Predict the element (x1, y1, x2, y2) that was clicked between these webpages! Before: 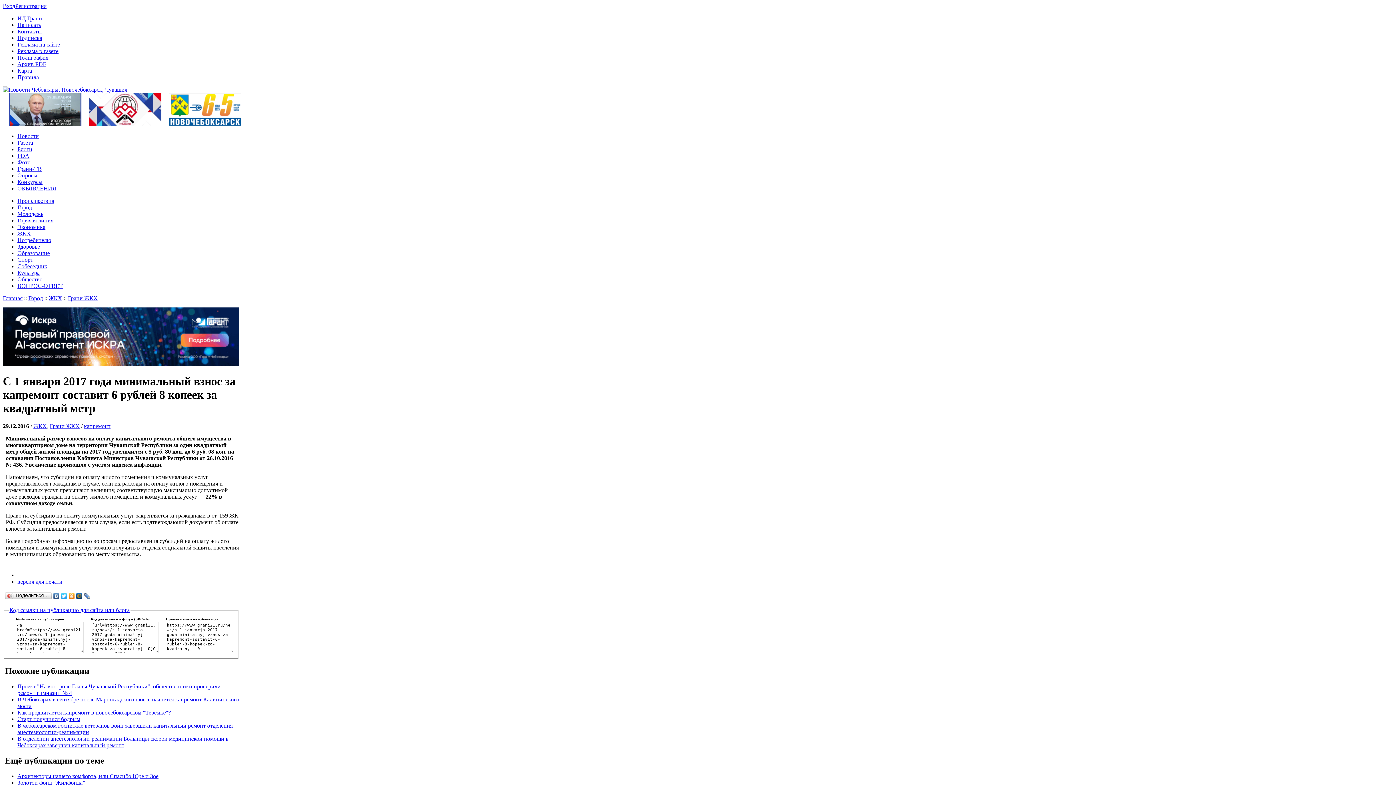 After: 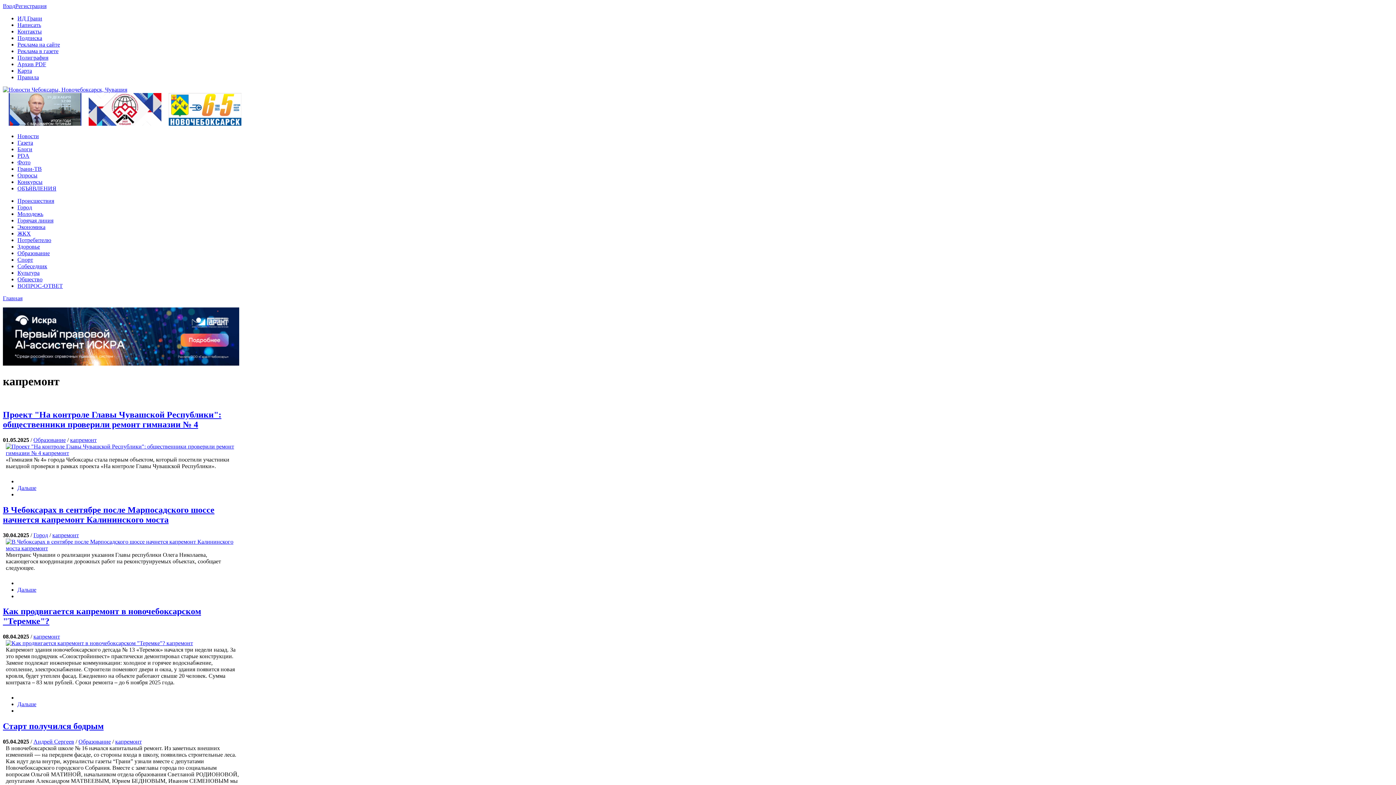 Action: label: капремонт bbox: (84, 423, 110, 429)